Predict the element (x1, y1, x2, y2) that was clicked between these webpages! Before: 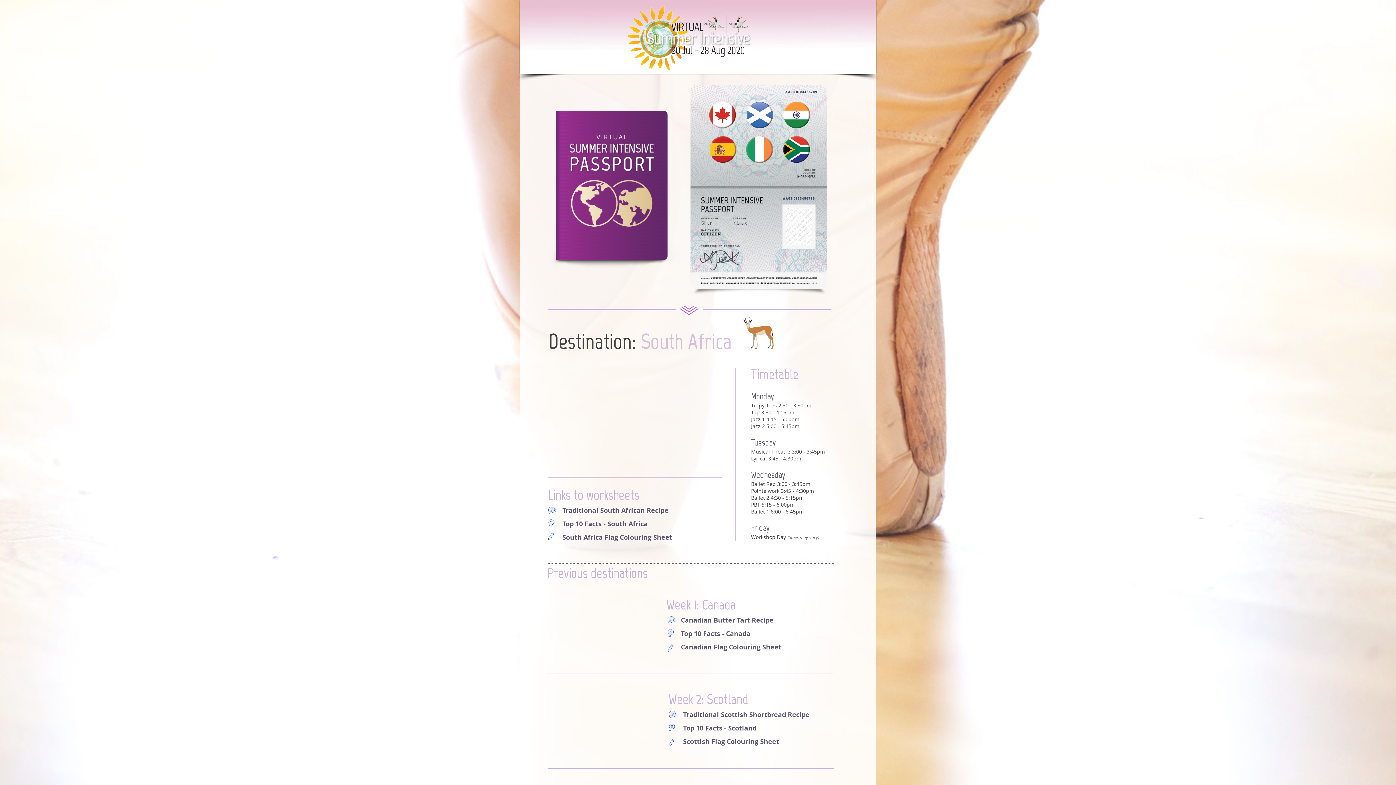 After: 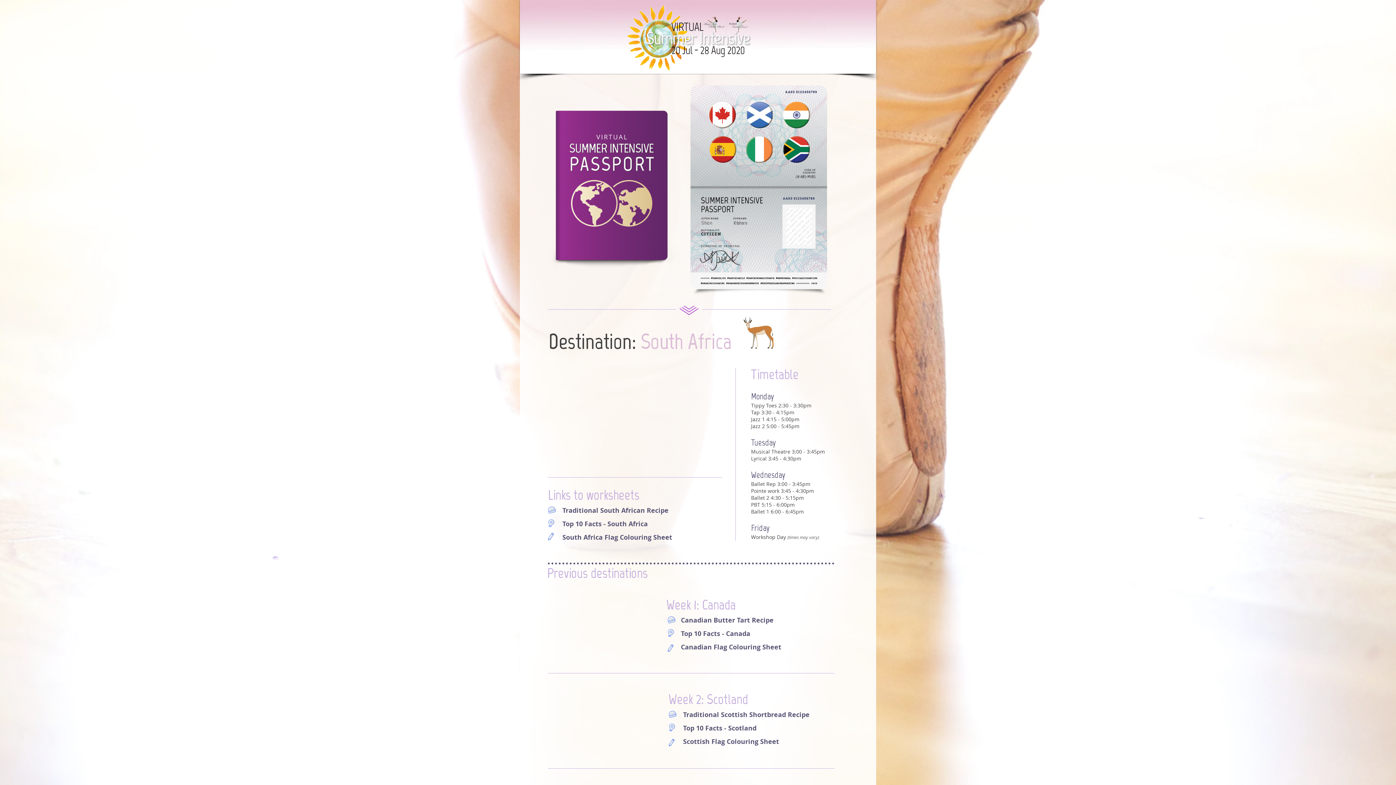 Action: bbox: (668, 707, 677, 721)